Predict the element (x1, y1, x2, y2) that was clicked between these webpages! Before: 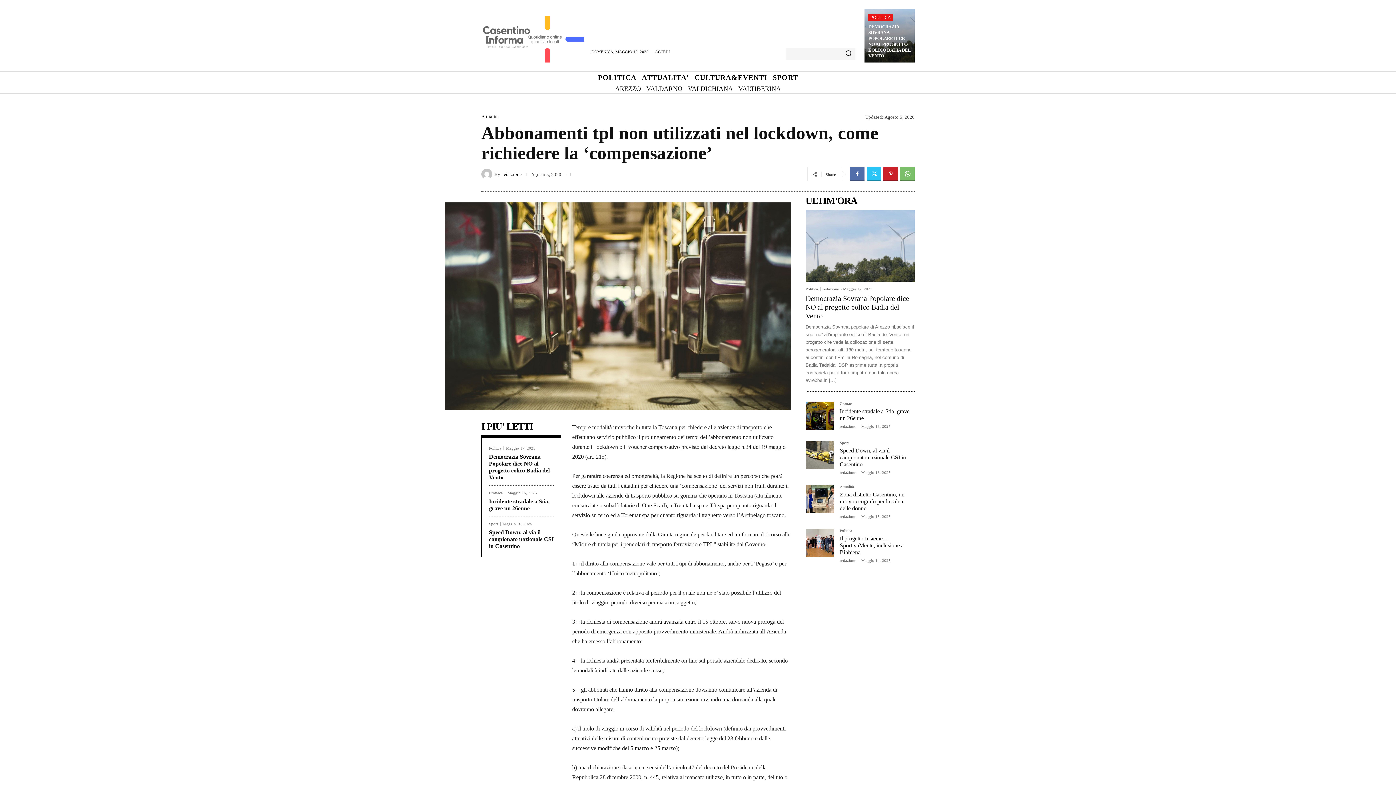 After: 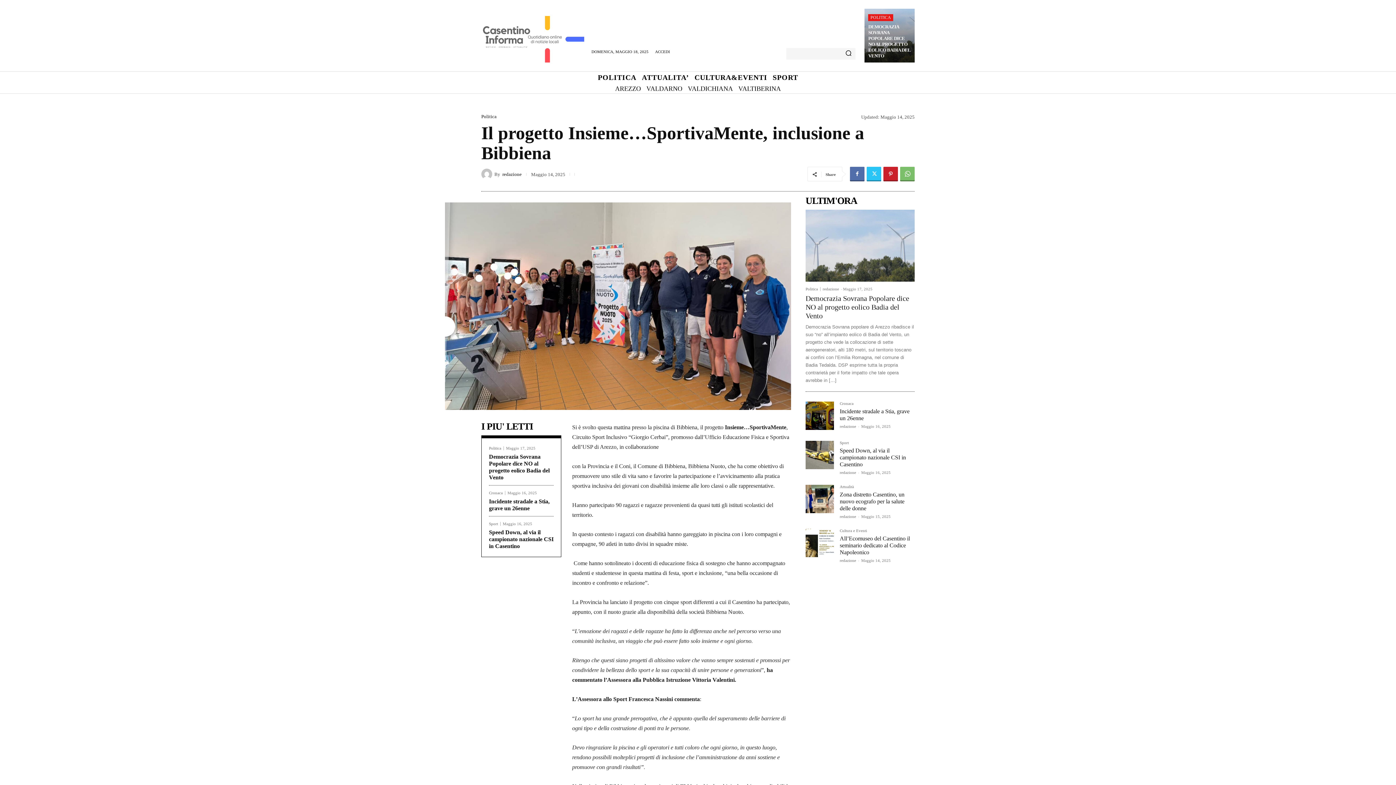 Action: label: Il progetto Insieme…SportivaMente, inclusione a Bibbiena bbox: (840, 535, 904, 555)